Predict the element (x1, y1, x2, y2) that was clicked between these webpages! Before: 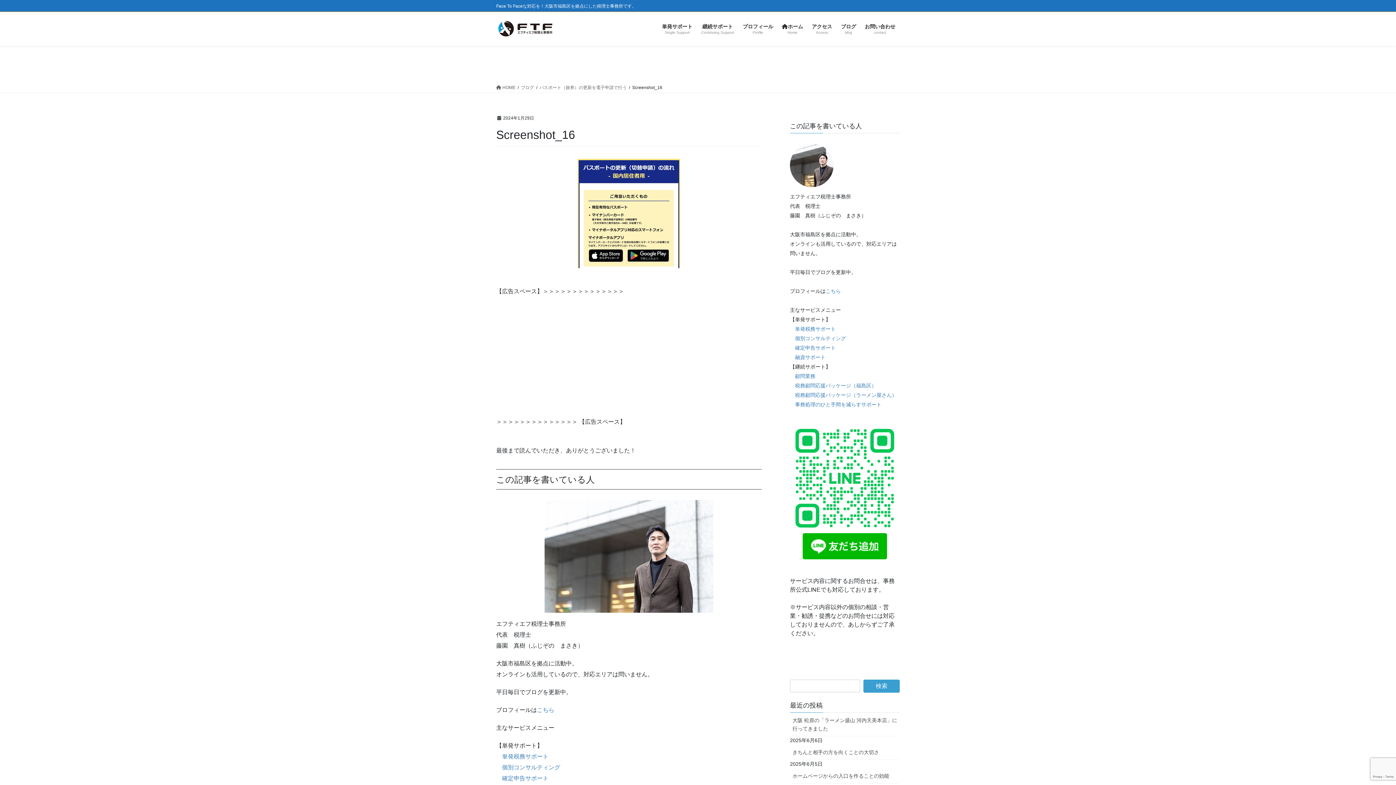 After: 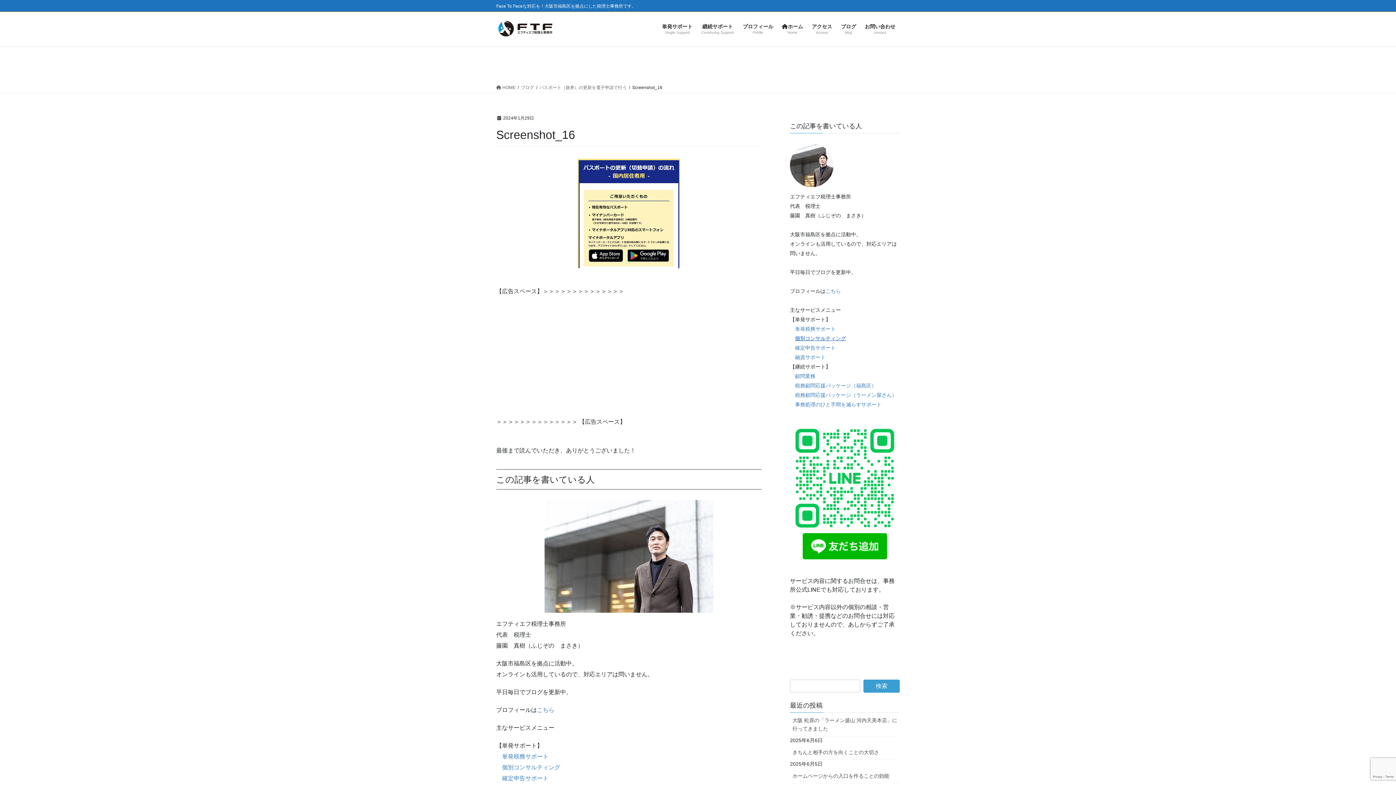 Action: label: 個別コンサルティング bbox: (795, 335, 846, 341)